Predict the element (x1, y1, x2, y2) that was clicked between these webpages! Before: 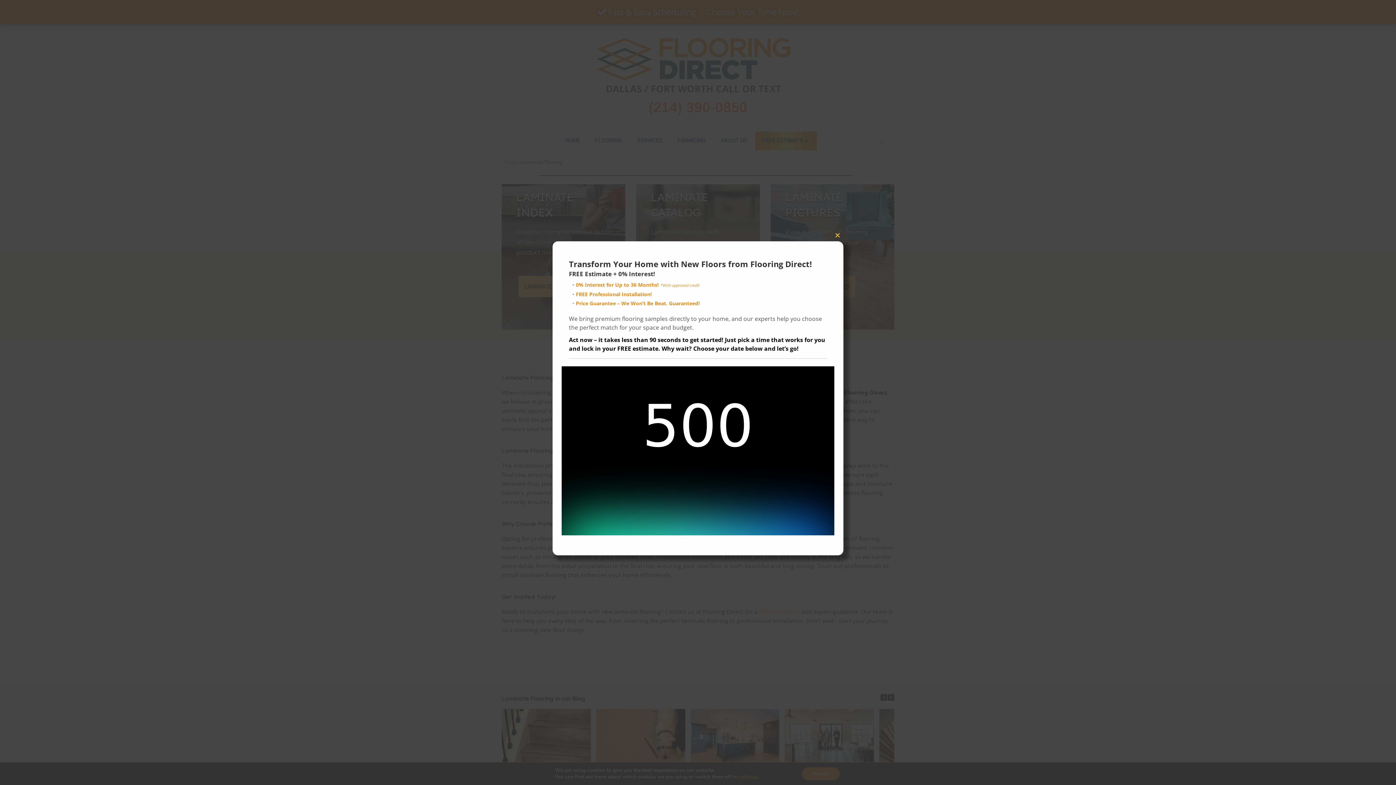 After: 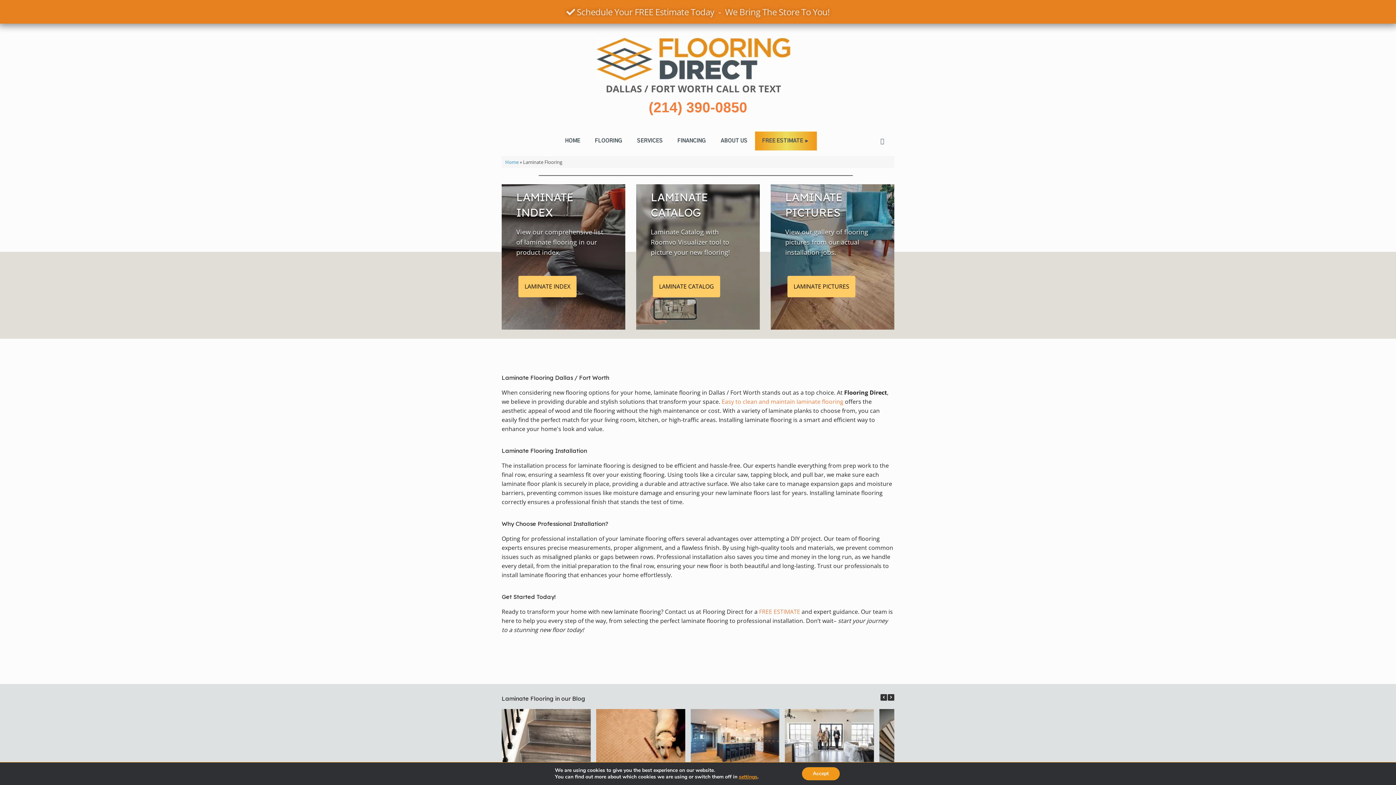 Action: label: Close this module bbox: (832, 229, 843, 241)